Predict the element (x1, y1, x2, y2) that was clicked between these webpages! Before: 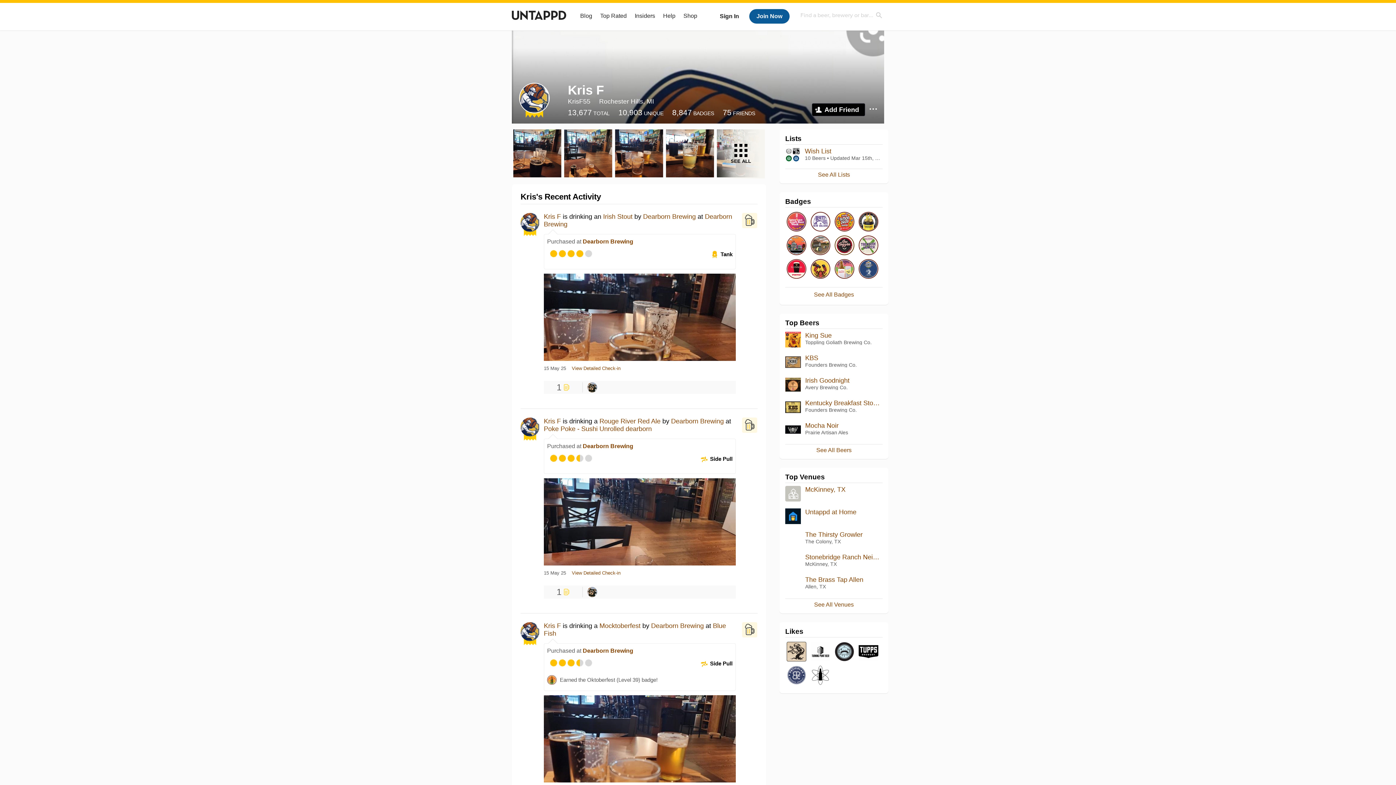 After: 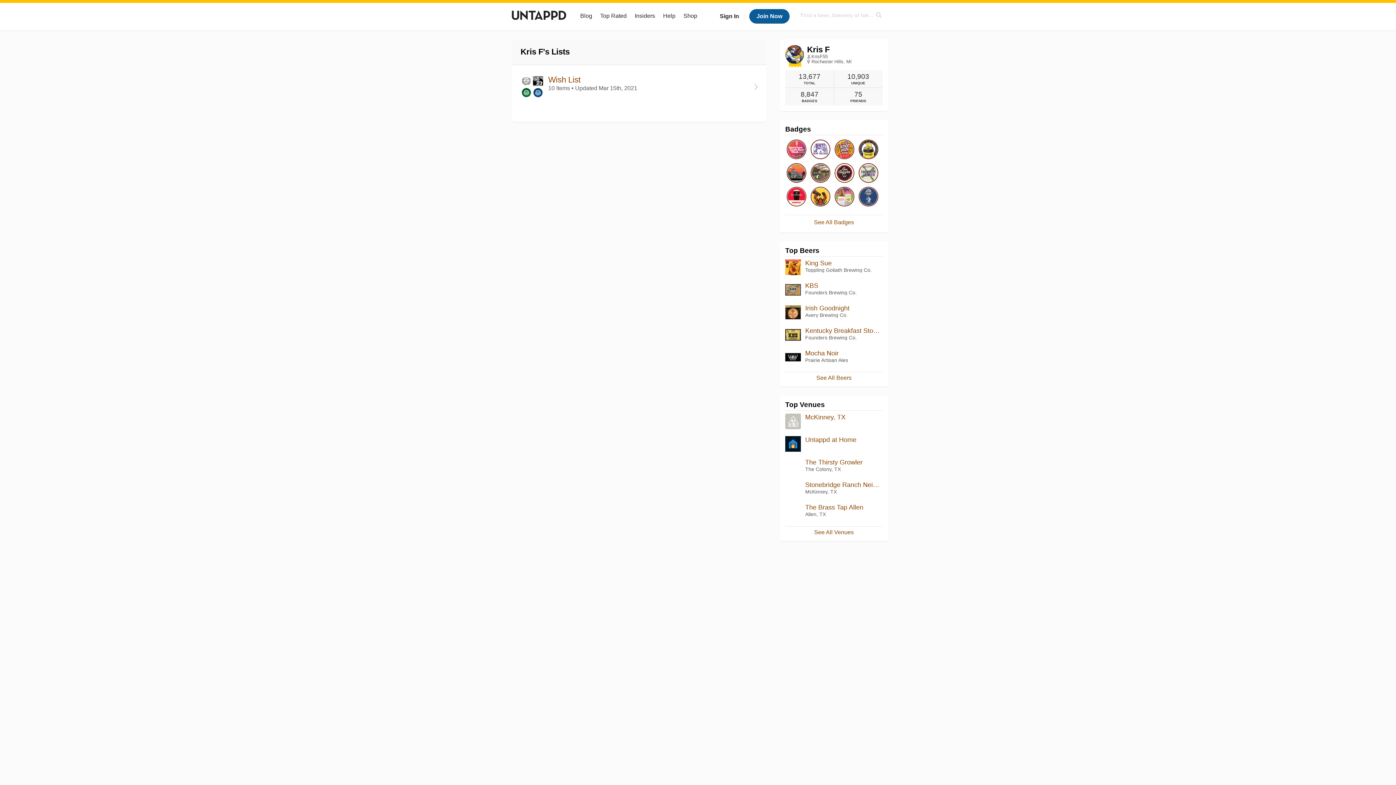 Action: label: See All Lists bbox: (818, 171, 850, 177)